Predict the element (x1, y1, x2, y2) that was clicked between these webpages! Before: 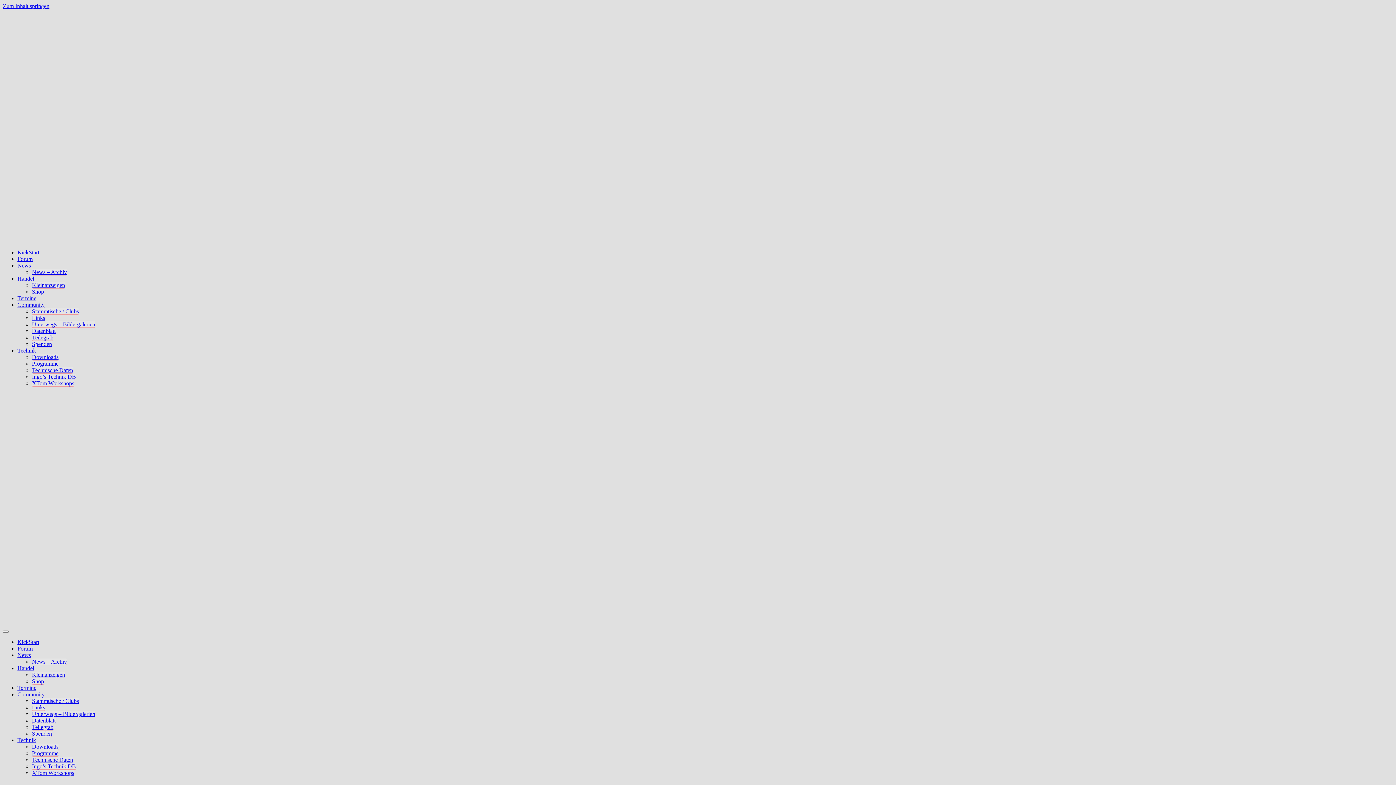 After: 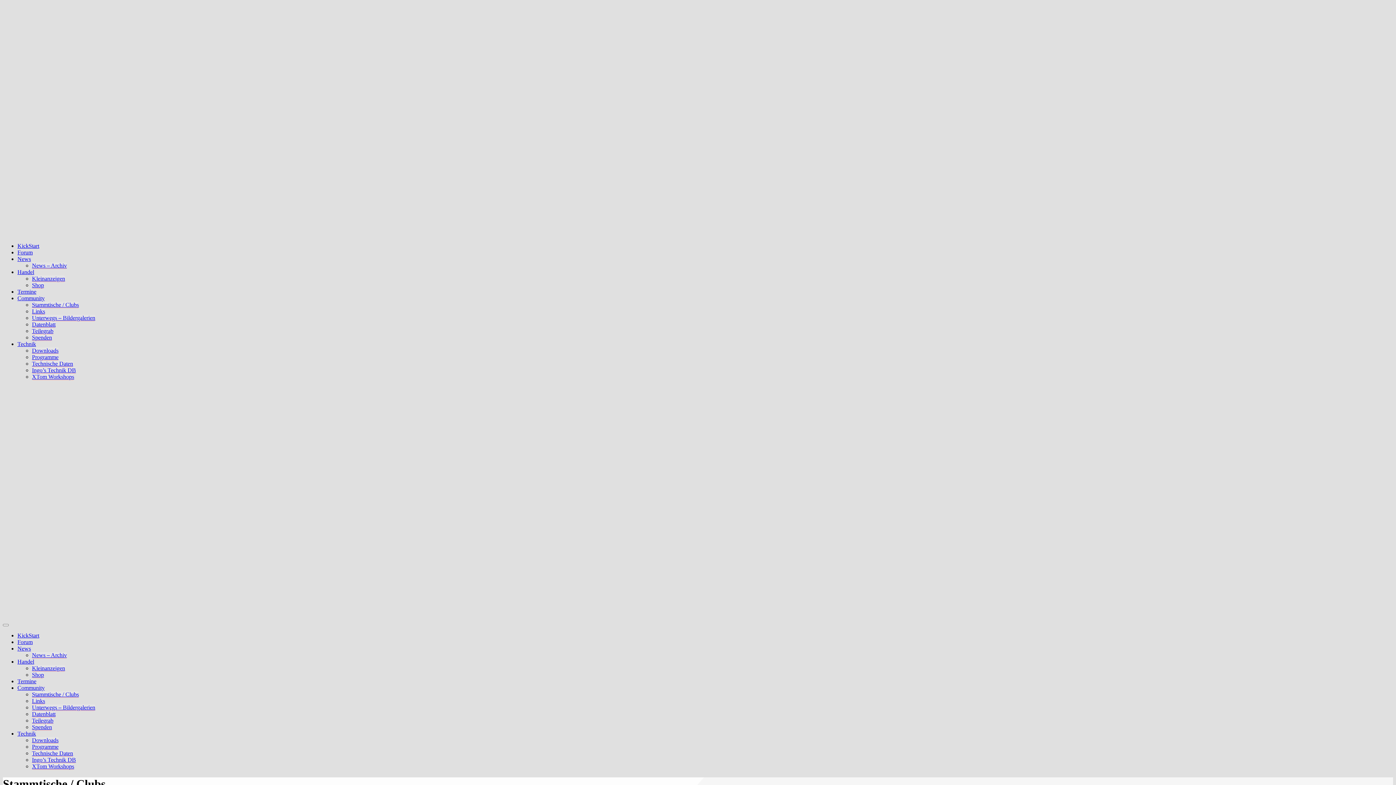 Action: label: Stammtische / Clubs bbox: (32, 698, 78, 704)